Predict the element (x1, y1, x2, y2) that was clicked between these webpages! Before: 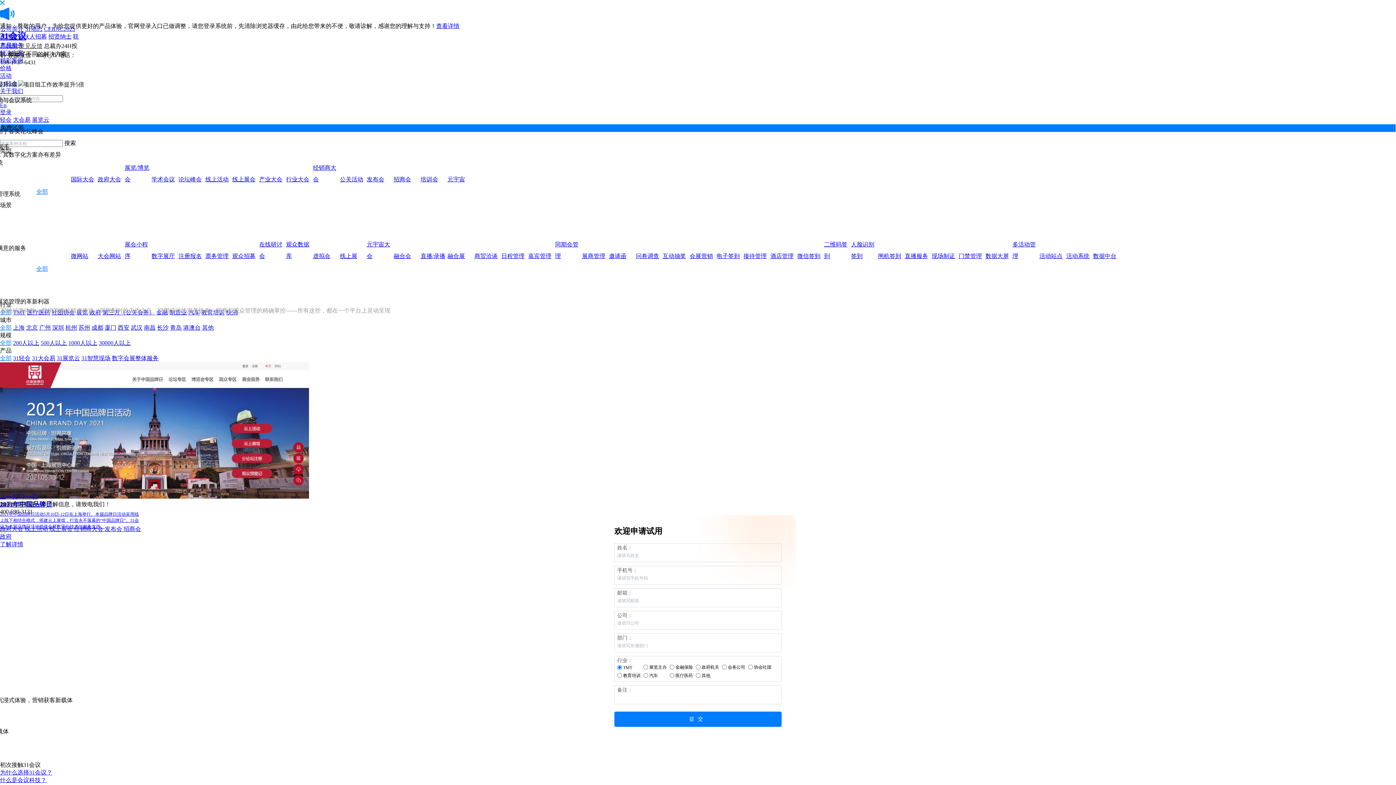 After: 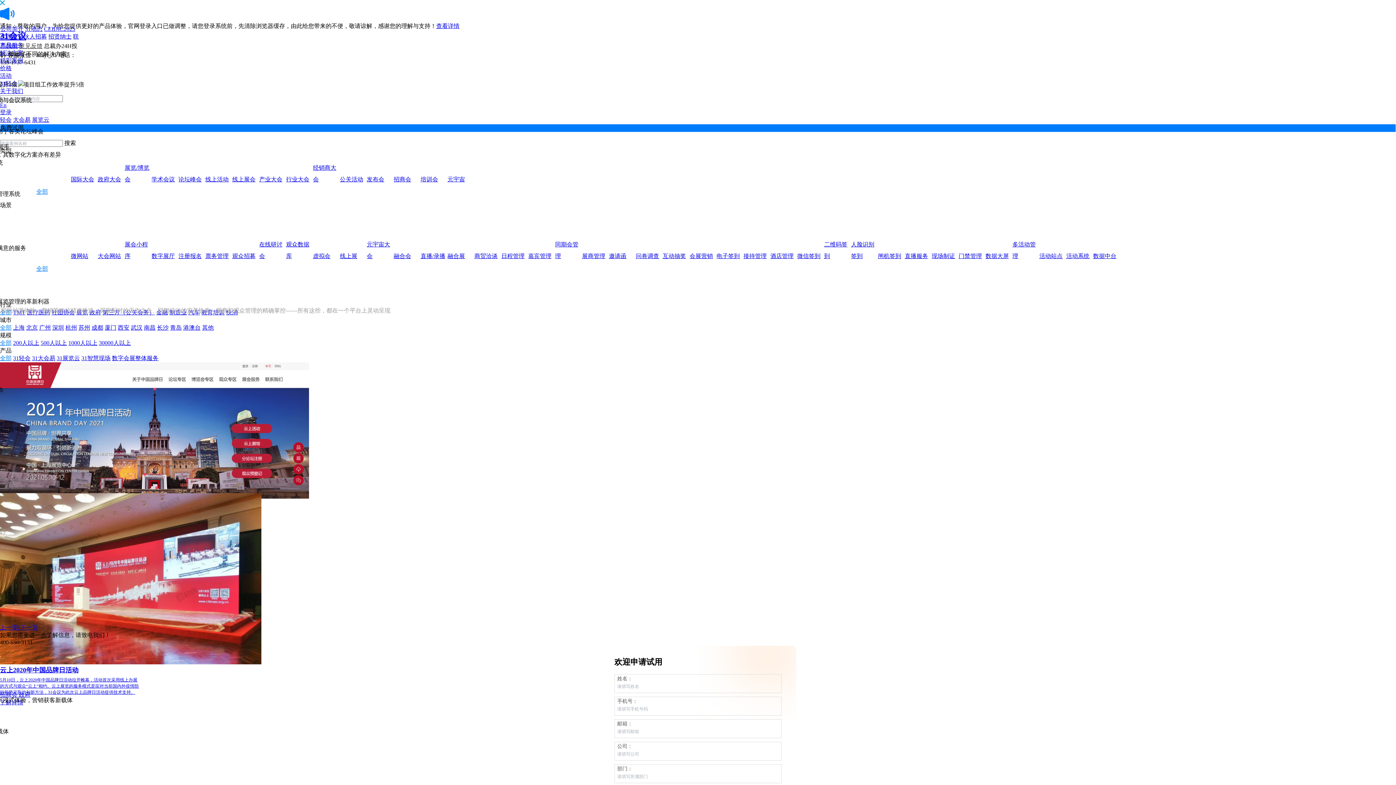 Action: bbox: (151, 250, 177, 262) label: 数字展厅